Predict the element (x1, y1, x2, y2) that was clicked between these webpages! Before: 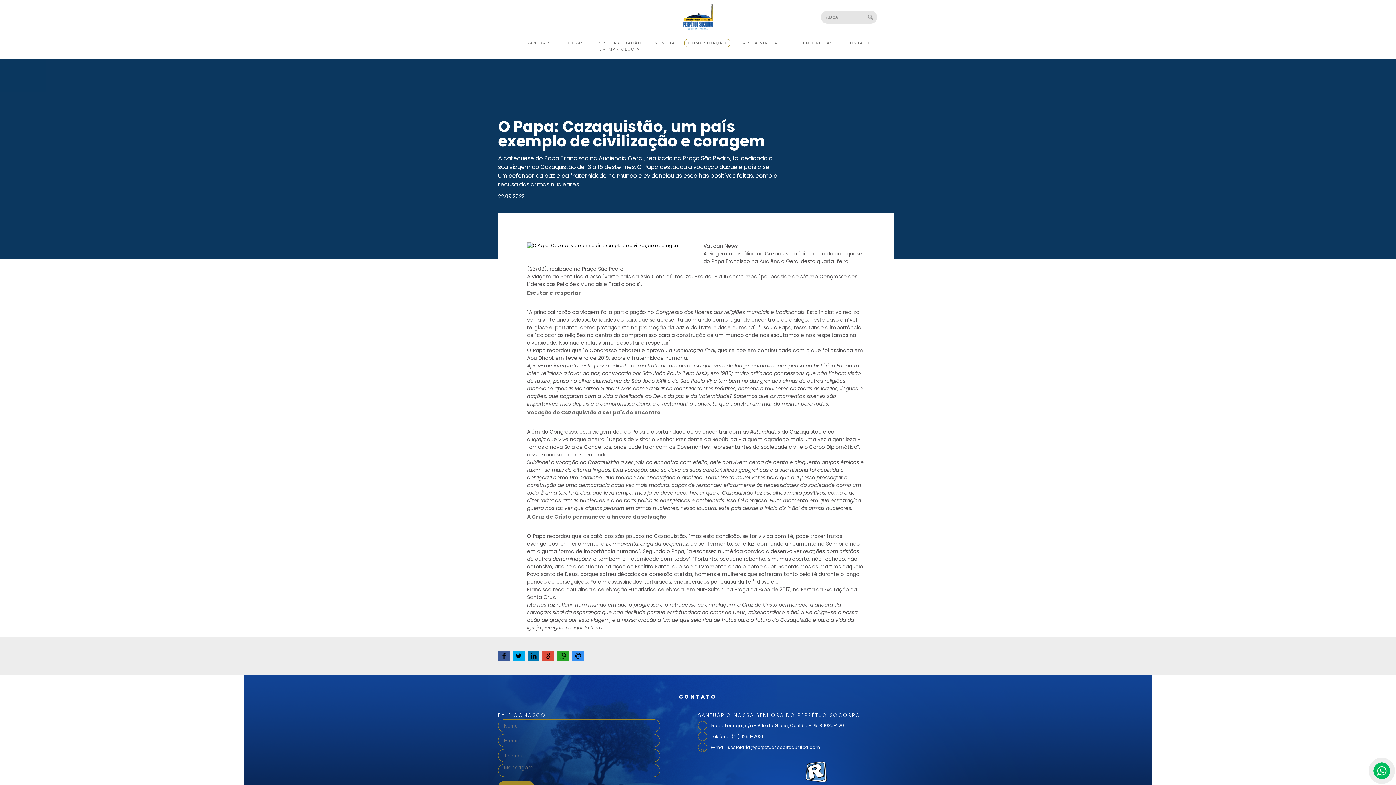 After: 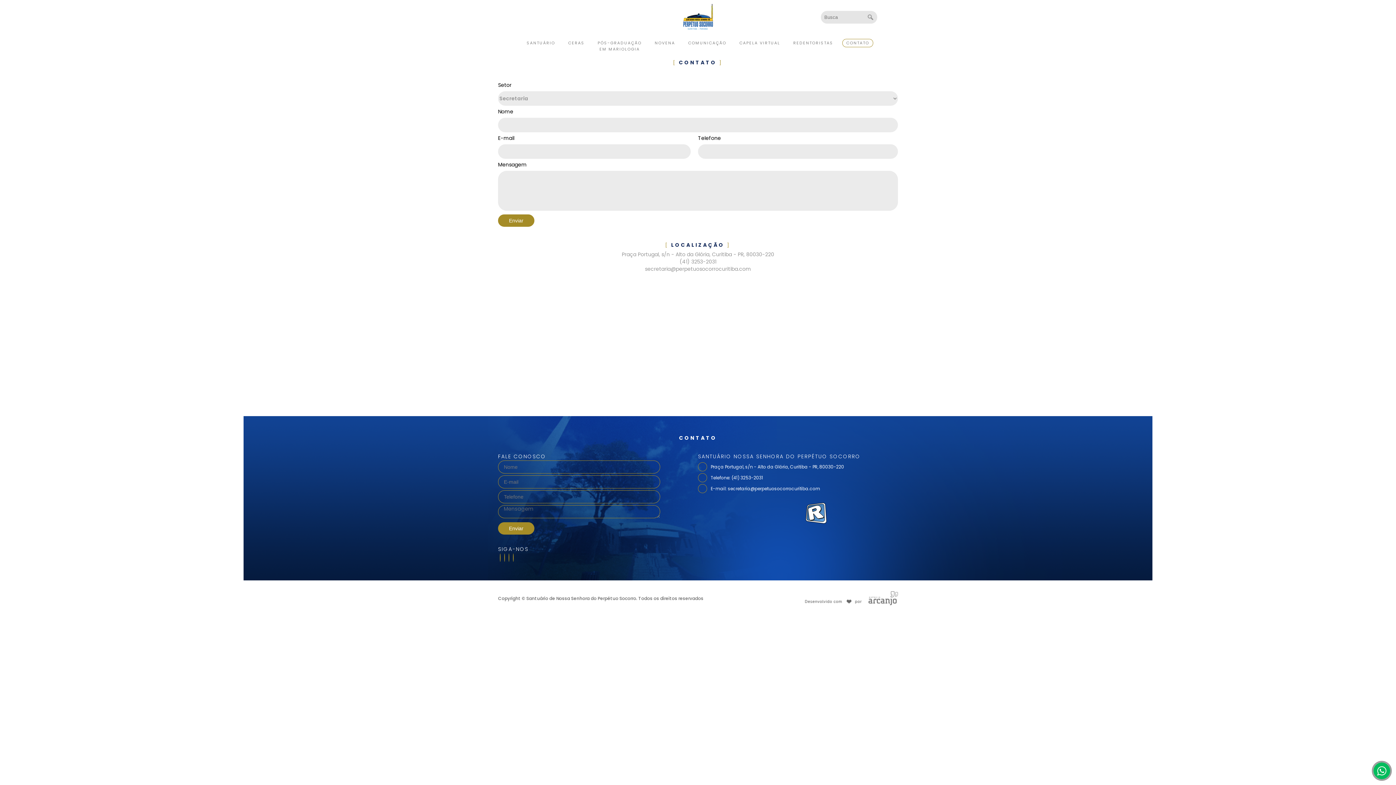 Action: bbox: (840, 34, 875, 40) label: CONTATO